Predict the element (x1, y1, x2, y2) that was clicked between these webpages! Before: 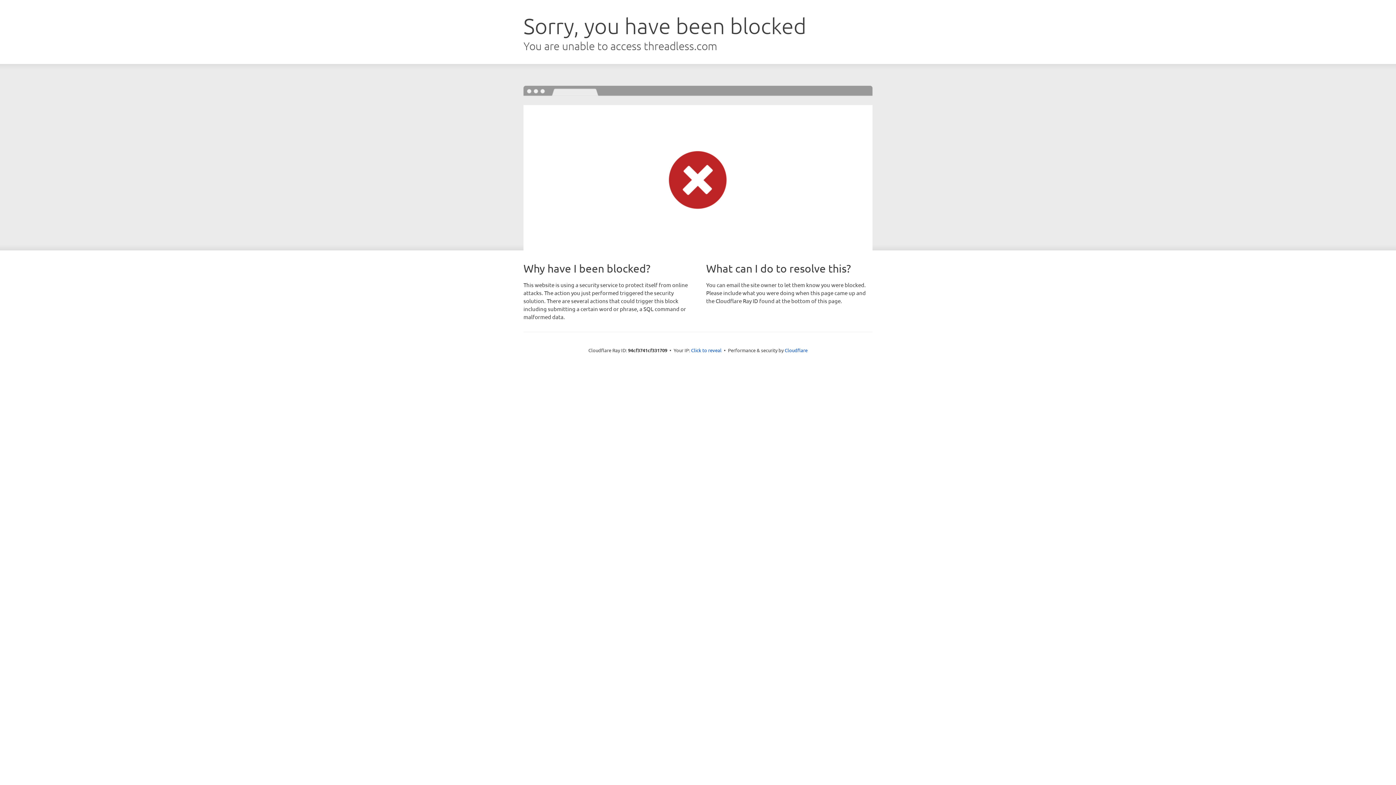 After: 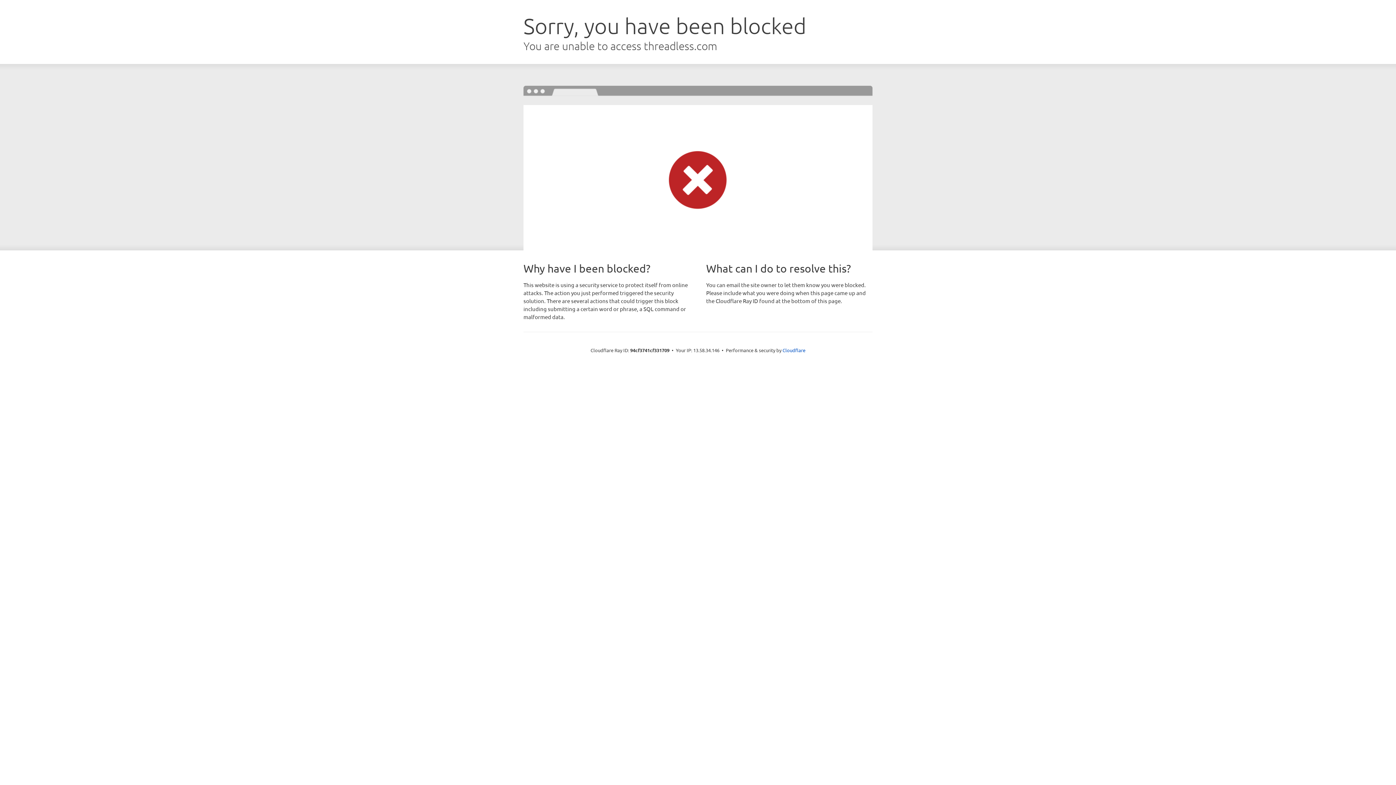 Action: bbox: (691, 346, 721, 353) label: Click to reveal